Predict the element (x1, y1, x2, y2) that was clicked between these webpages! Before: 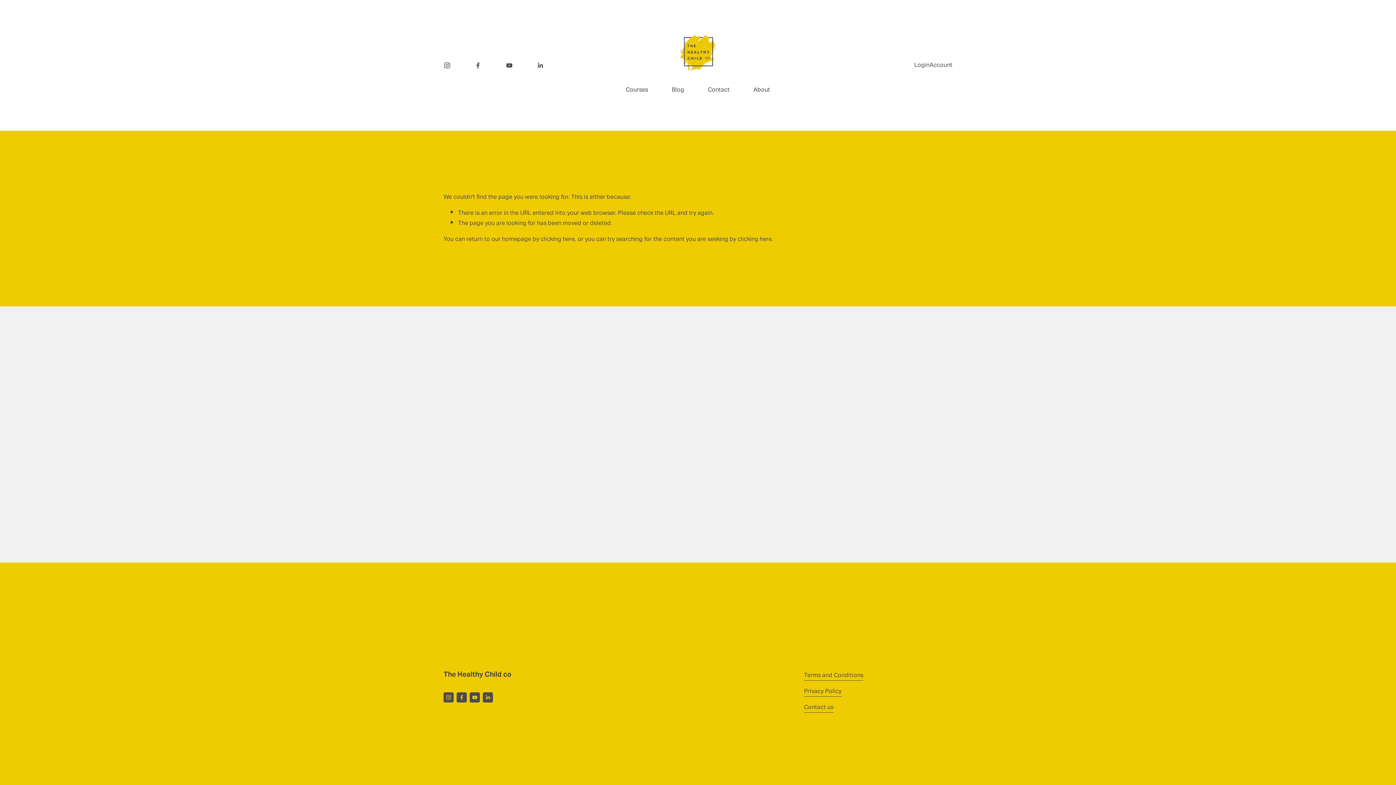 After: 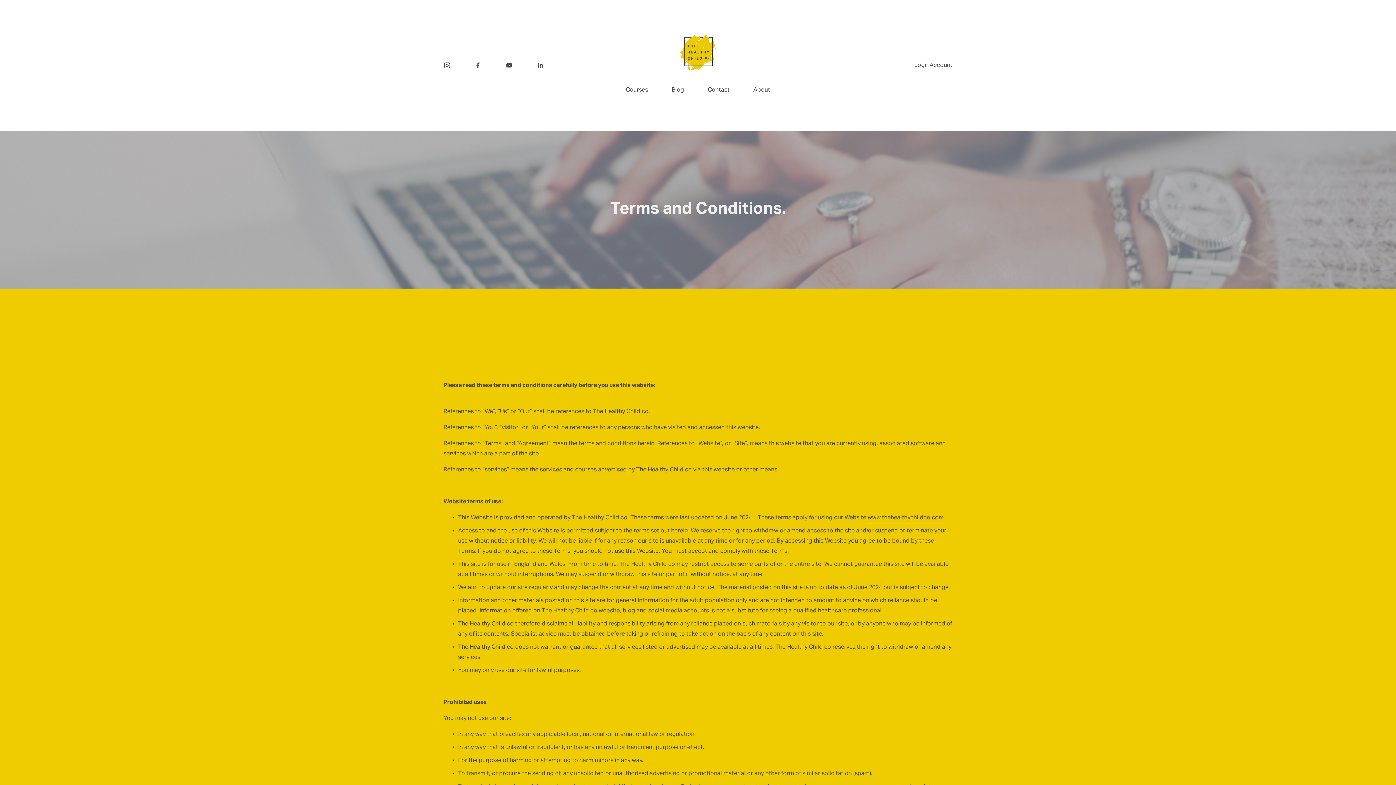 Action: bbox: (804, 670, 863, 680) label: Terms and Conditions